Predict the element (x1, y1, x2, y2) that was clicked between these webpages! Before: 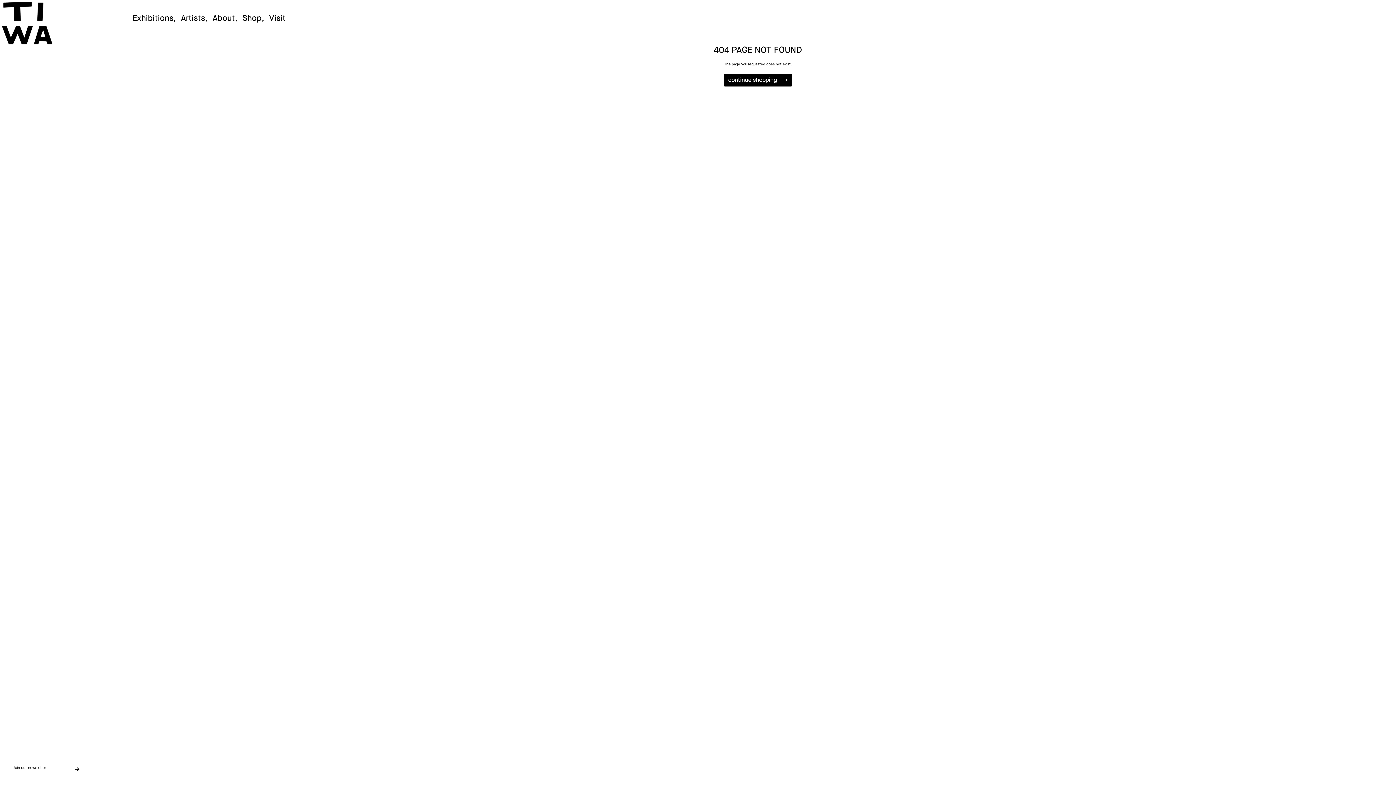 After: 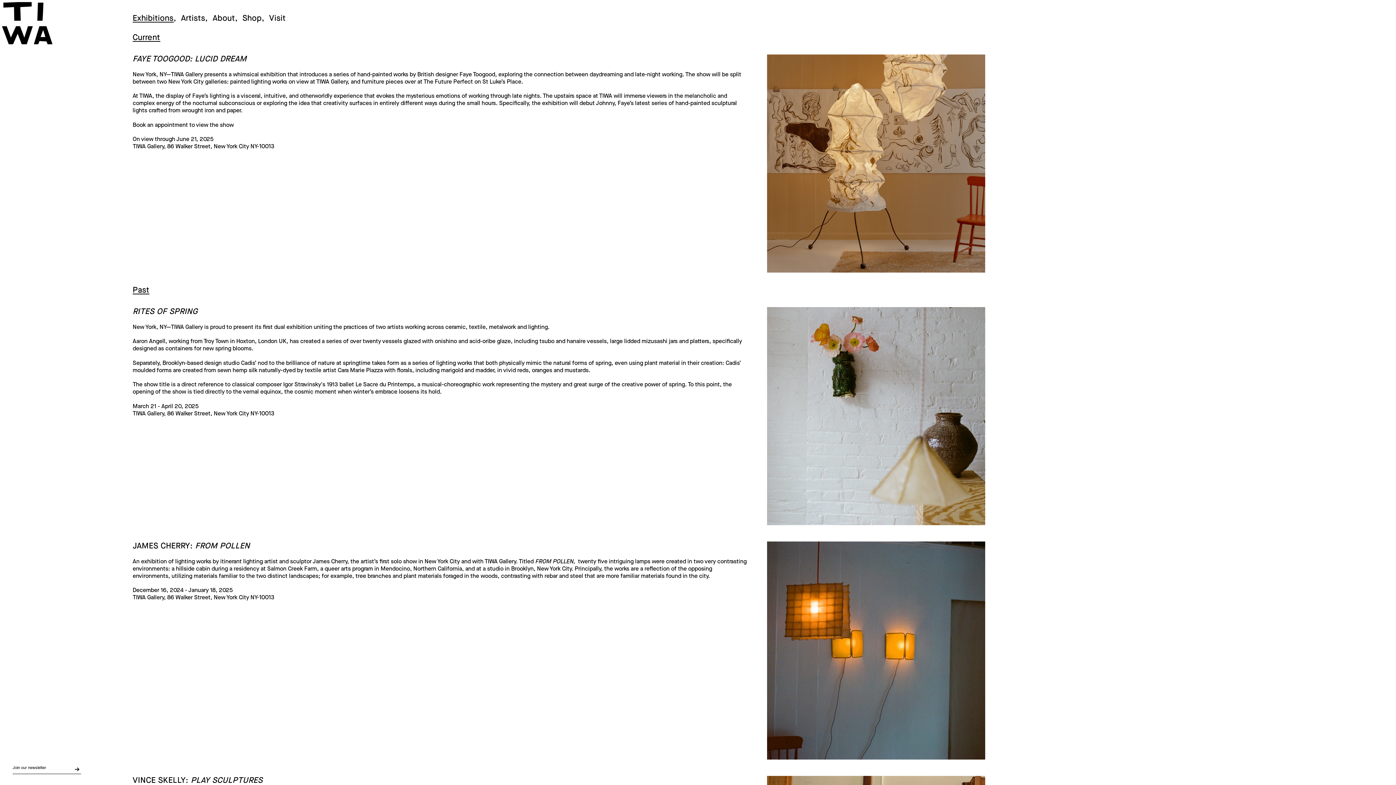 Action: label: Exhibitions, bbox: (132, 13, 180, 23)